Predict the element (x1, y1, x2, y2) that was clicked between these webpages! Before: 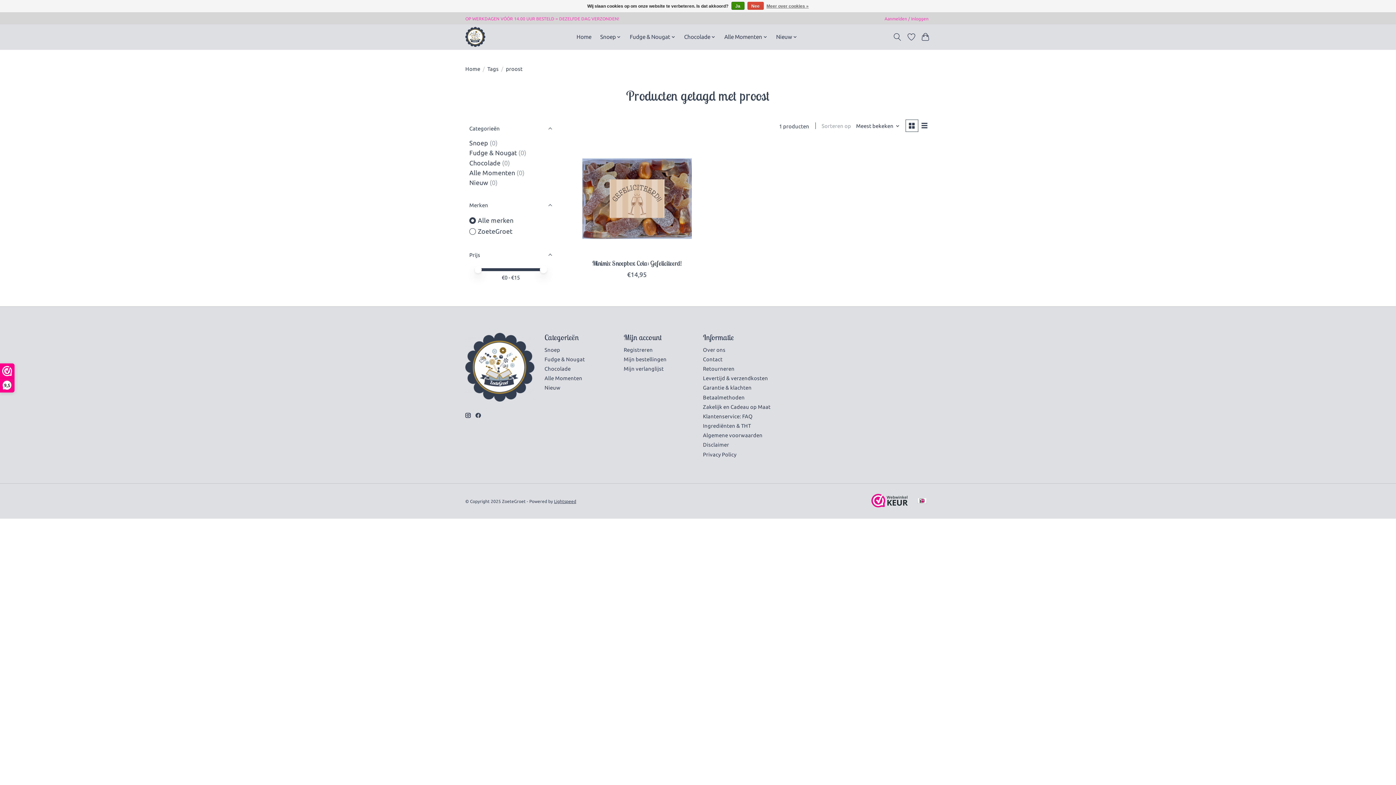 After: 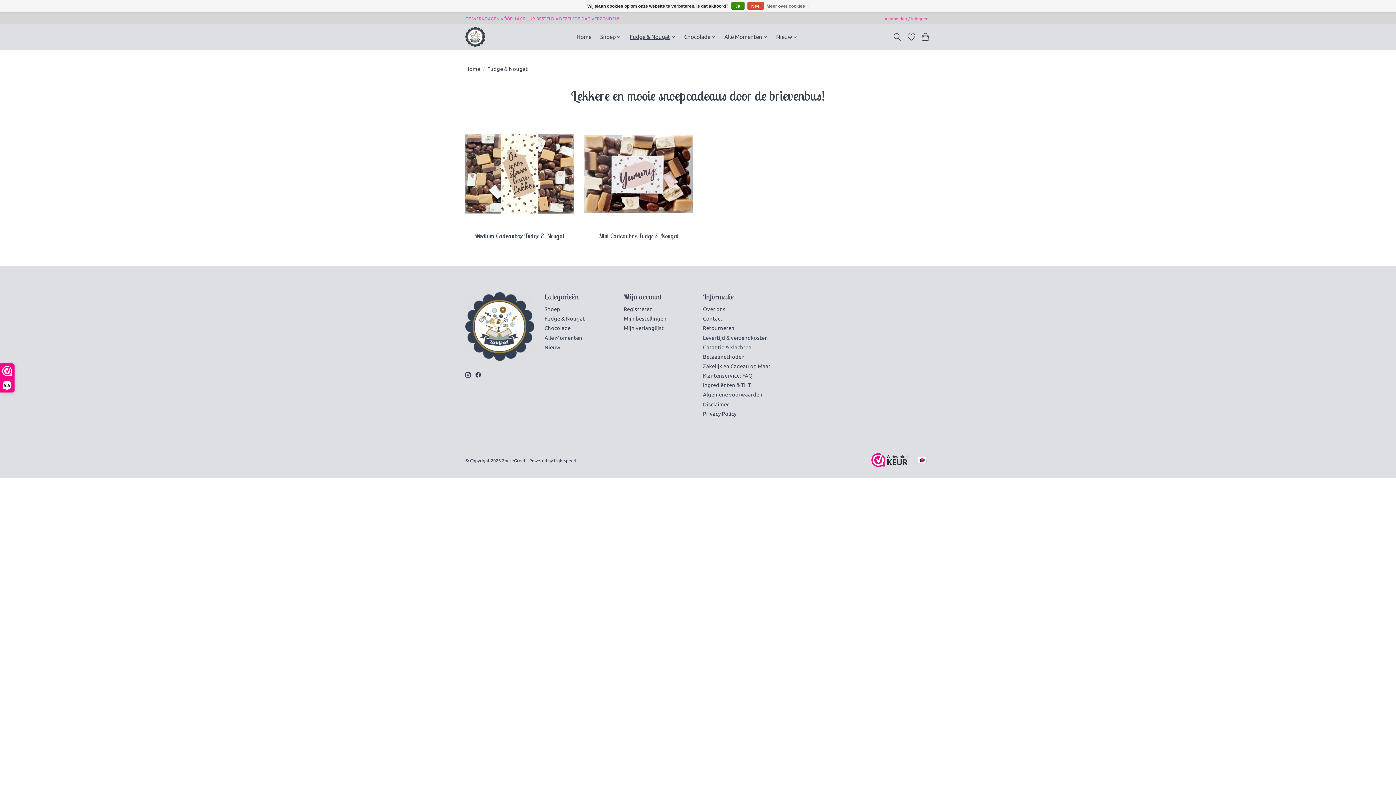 Action: label: Fudge & Nougat bbox: (469, 149, 517, 156)